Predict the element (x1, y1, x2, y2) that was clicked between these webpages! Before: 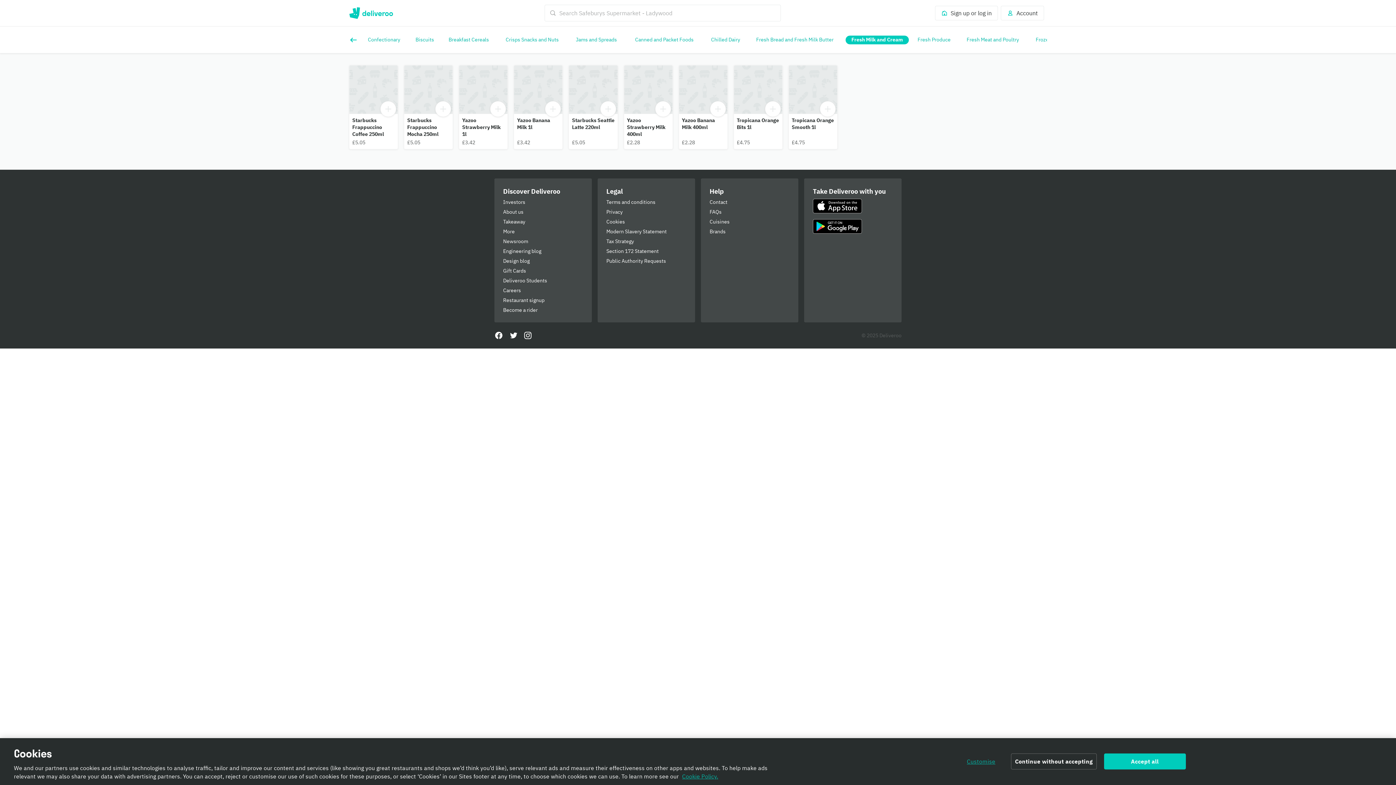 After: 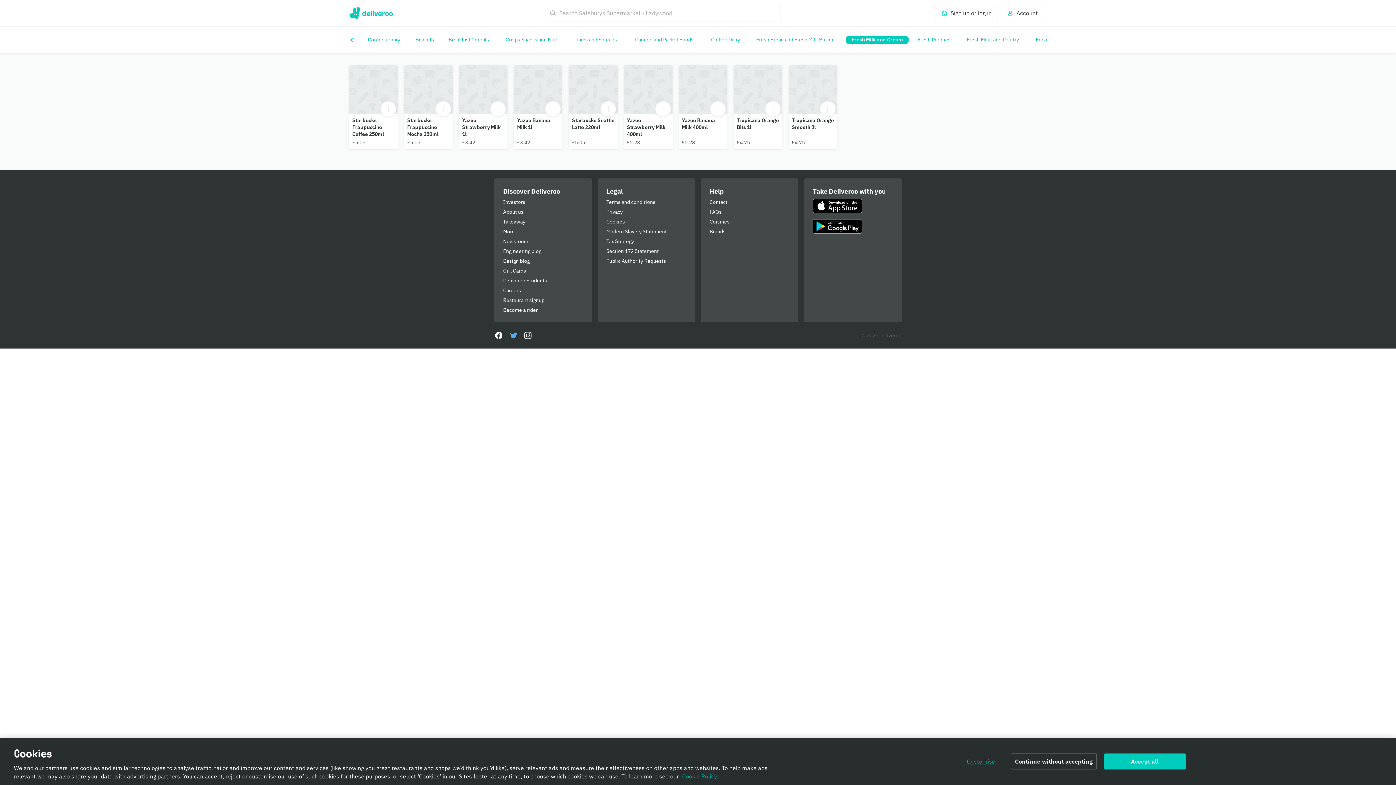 Action: bbox: (509, 331, 517, 340) label: Twitter